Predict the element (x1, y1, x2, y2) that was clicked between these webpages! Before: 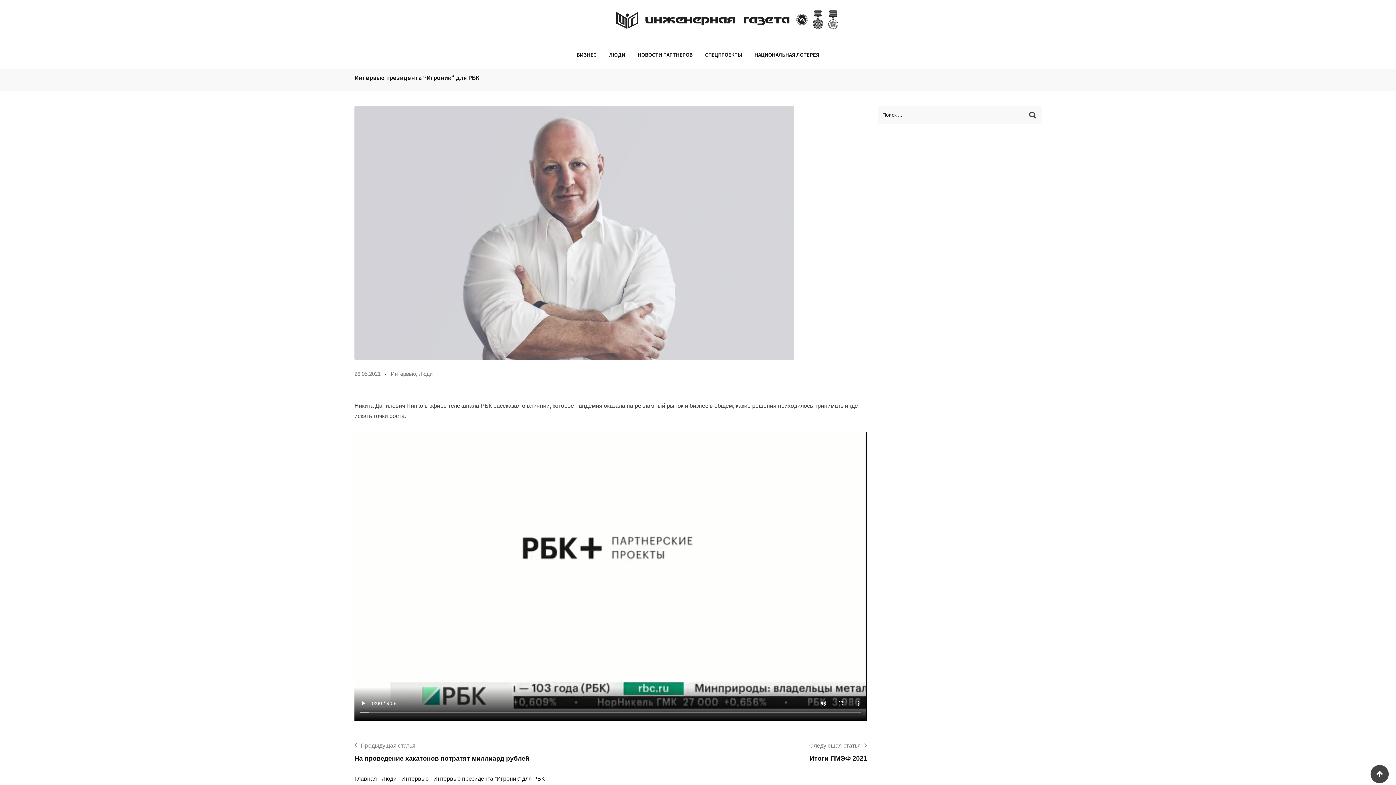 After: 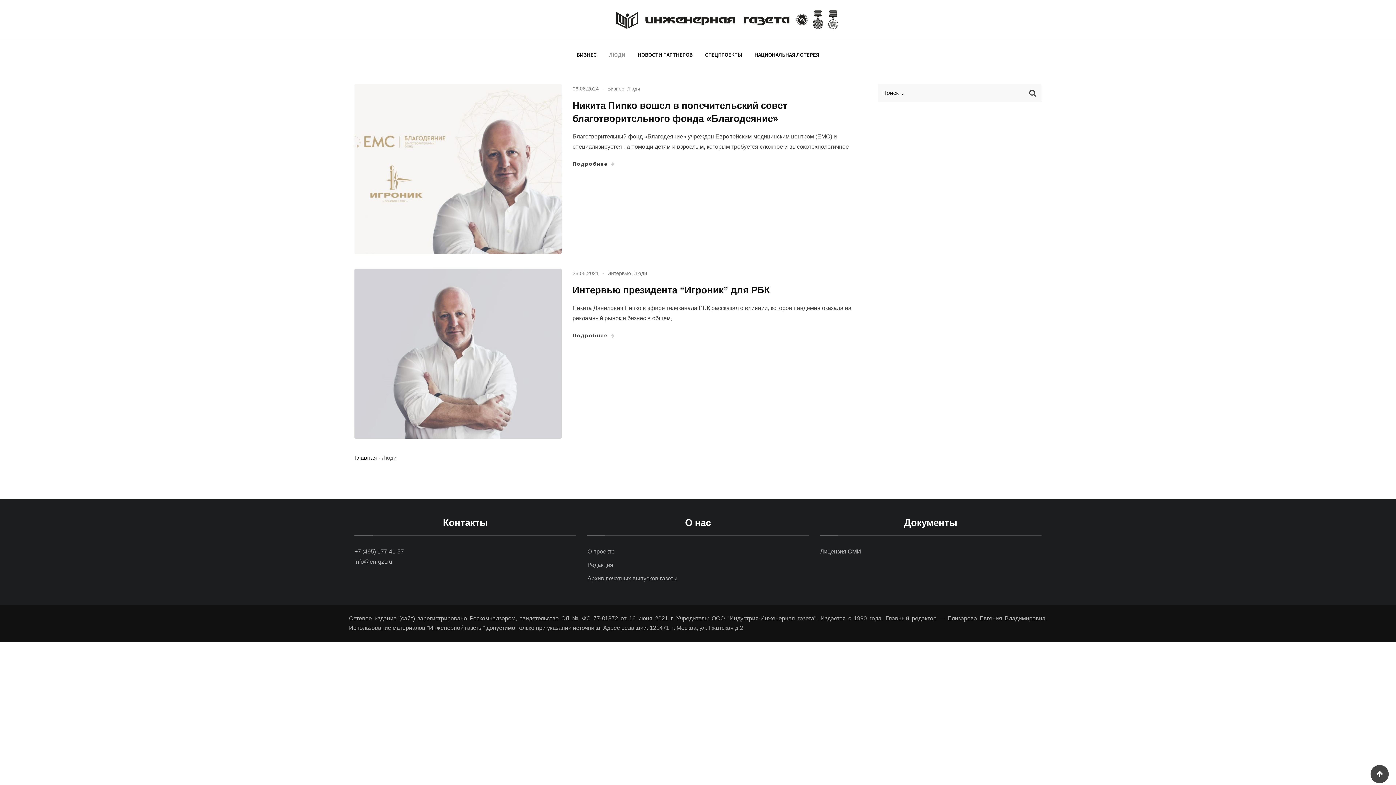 Action: bbox: (418, 370, 432, 377) label: Люди